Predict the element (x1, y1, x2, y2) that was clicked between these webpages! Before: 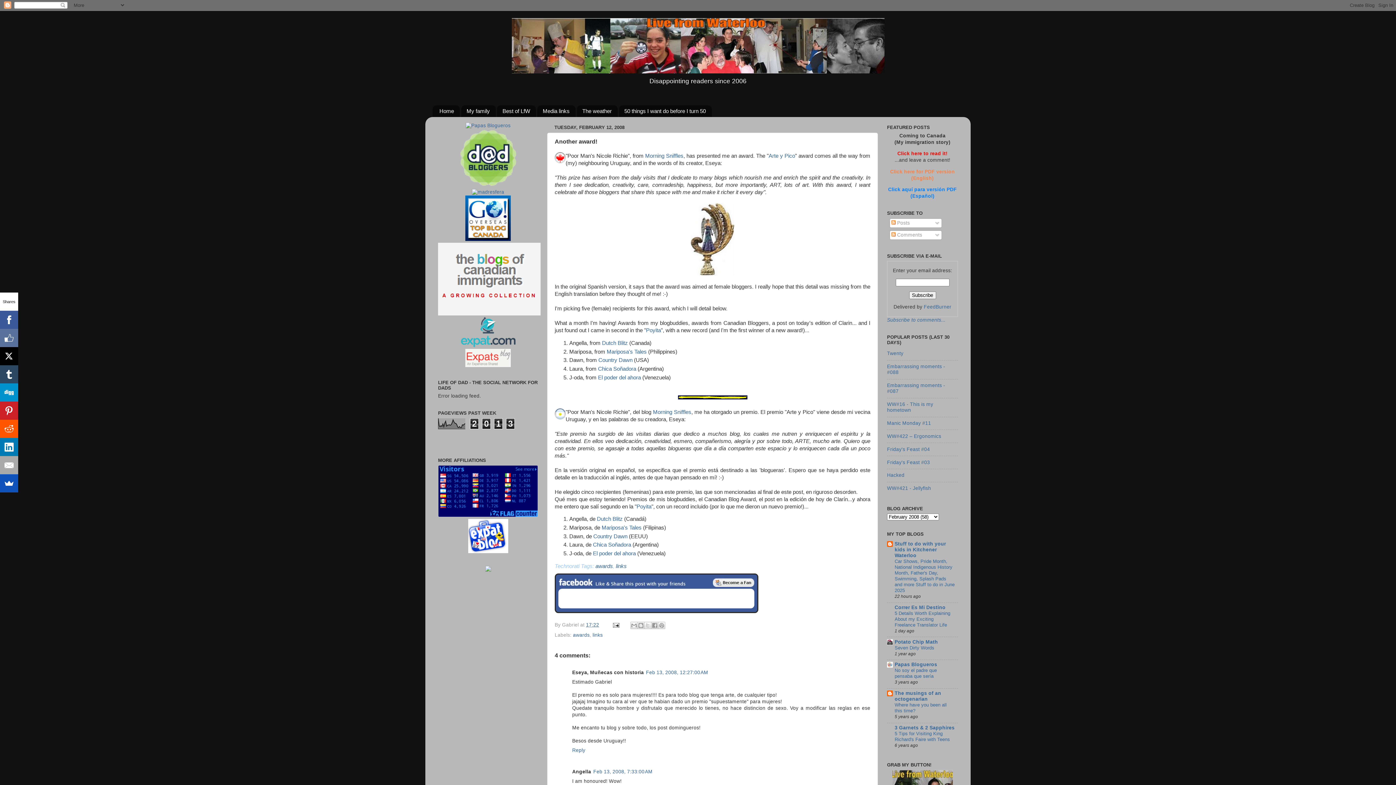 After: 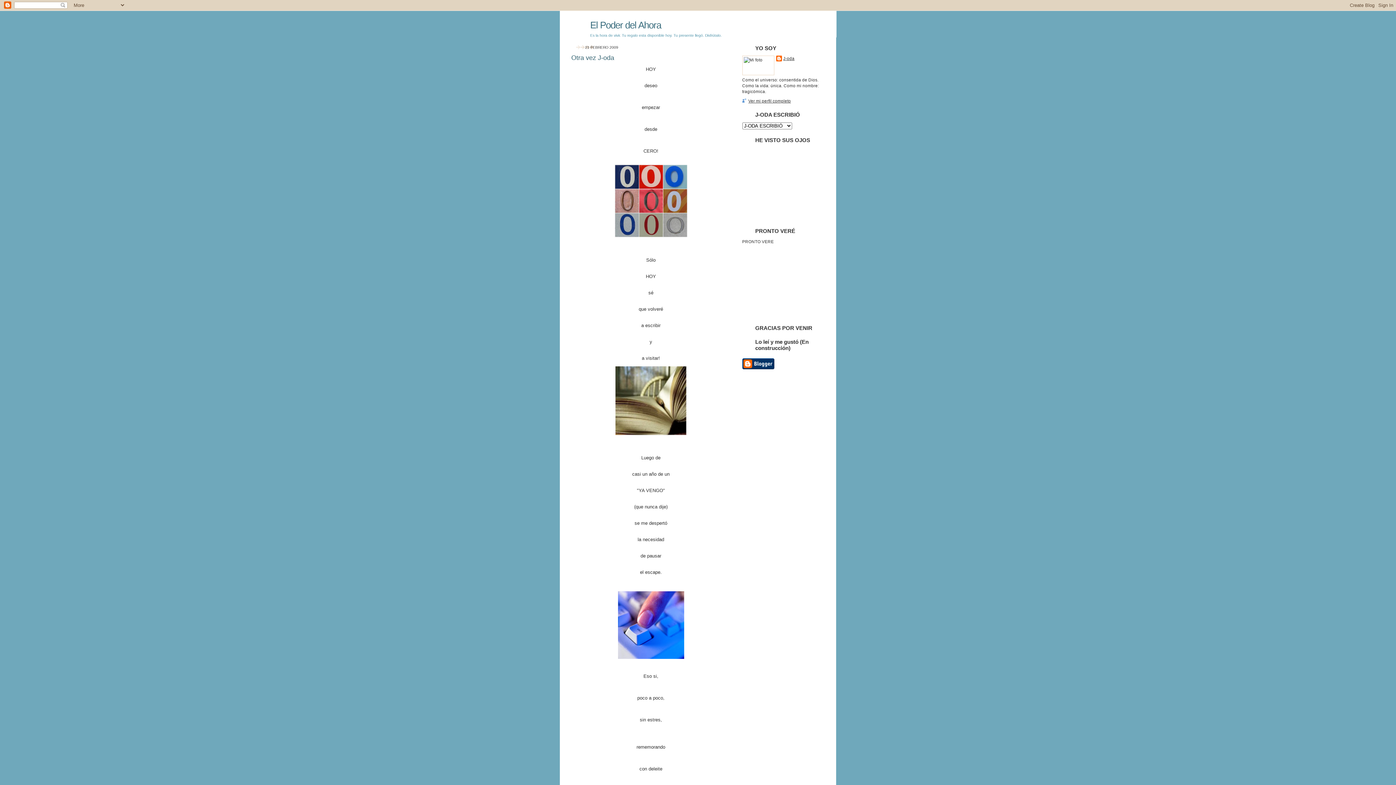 Action: bbox: (598, 374, 641, 380) label: El poder del ahora